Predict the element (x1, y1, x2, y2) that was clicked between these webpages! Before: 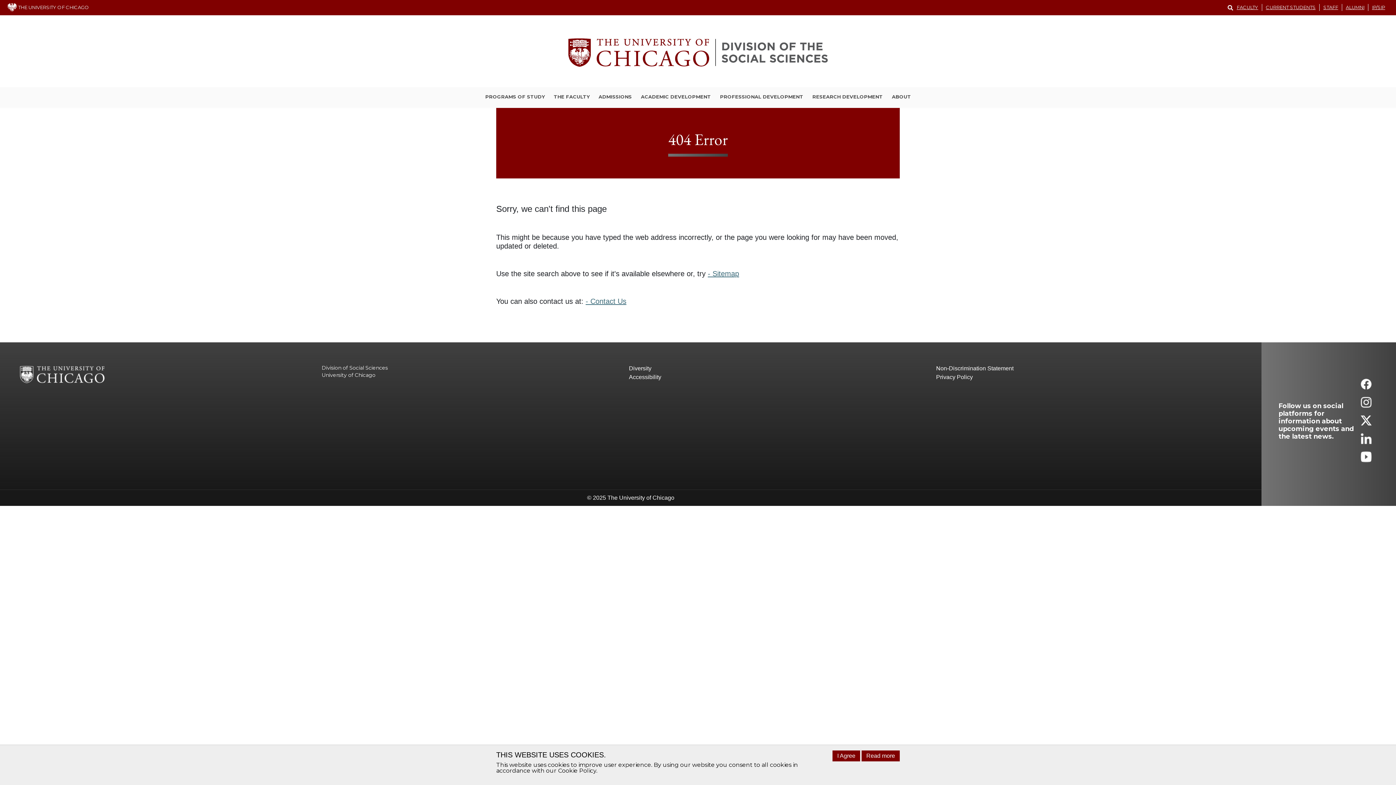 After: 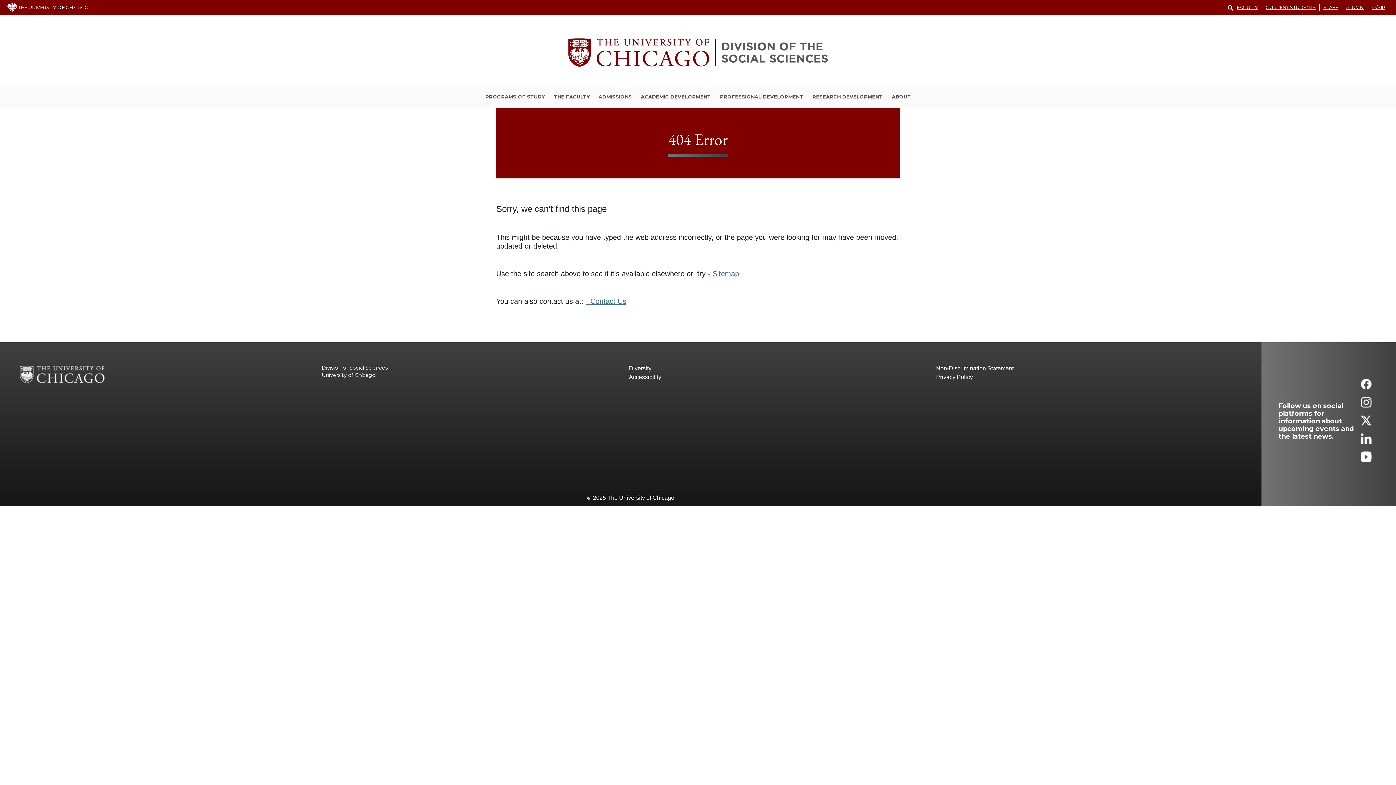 Action: bbox: (832, 750, 860, 761) label: I Agree